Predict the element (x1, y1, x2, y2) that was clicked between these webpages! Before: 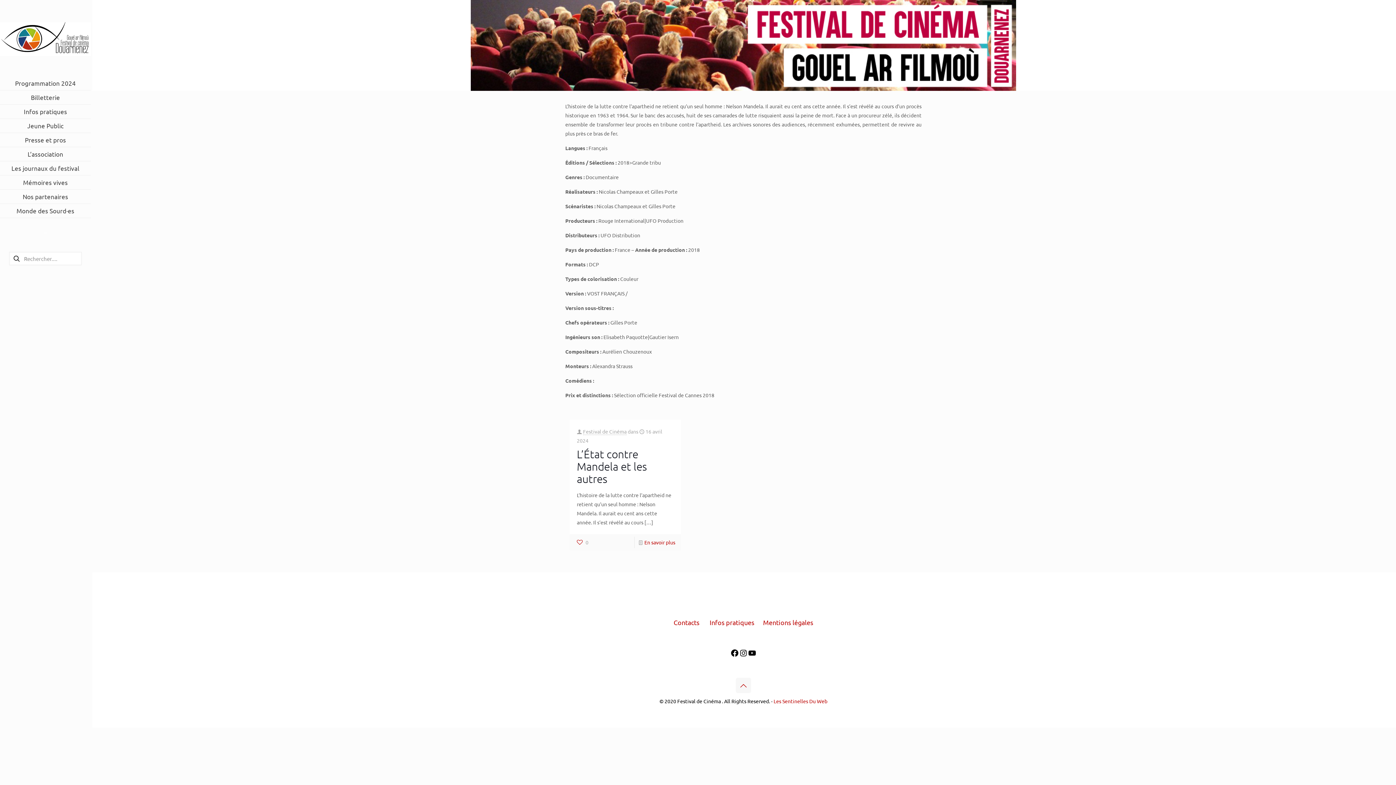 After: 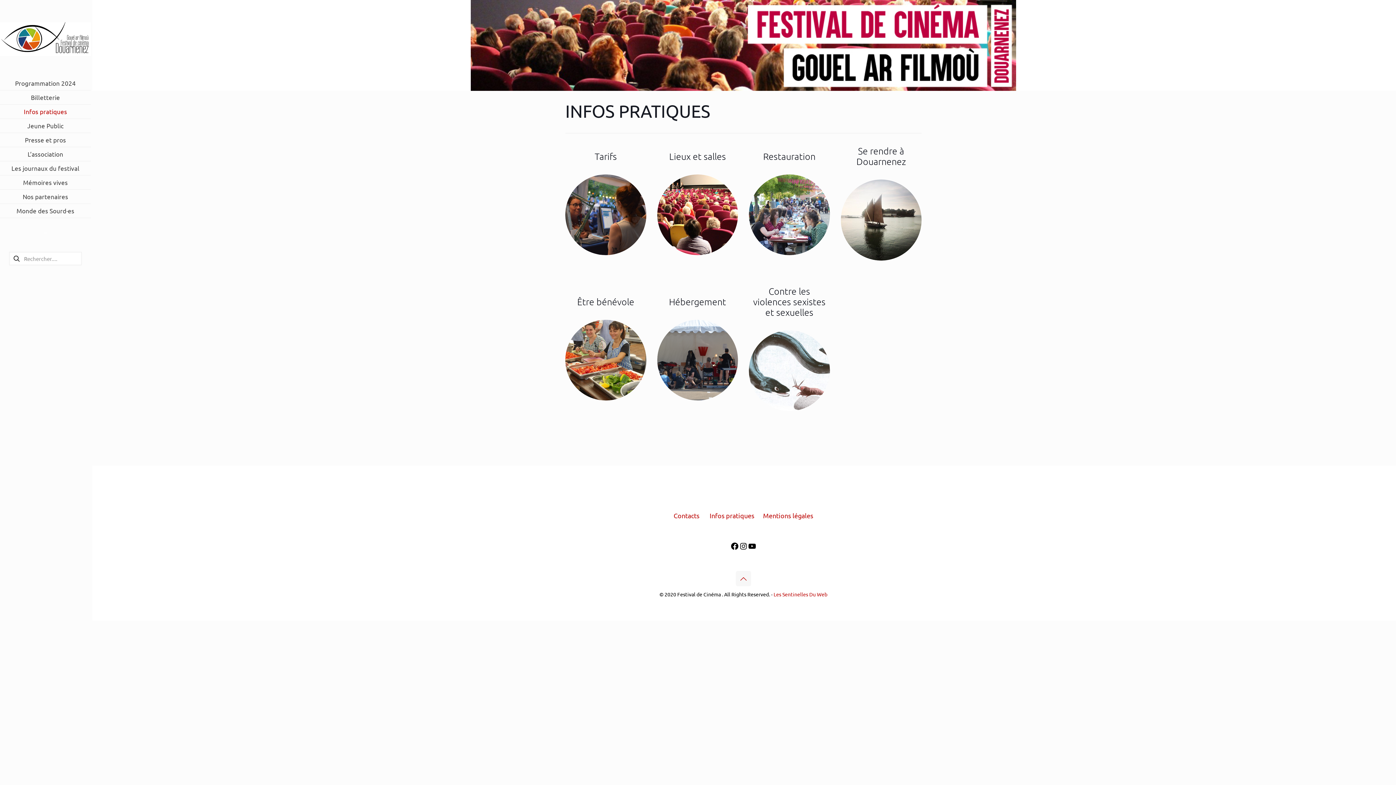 Action: bbox: (0, 104, 90, 118) label: Infos pratiques